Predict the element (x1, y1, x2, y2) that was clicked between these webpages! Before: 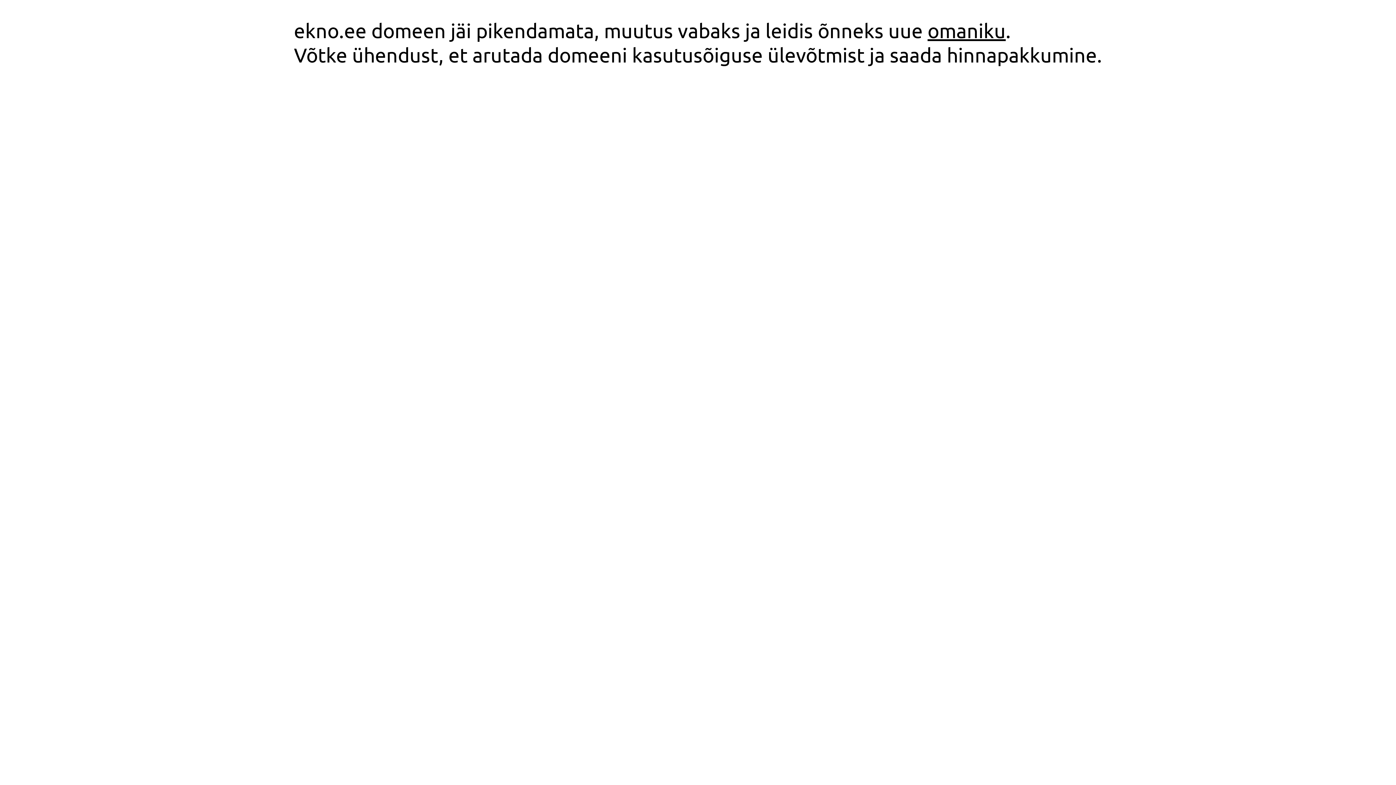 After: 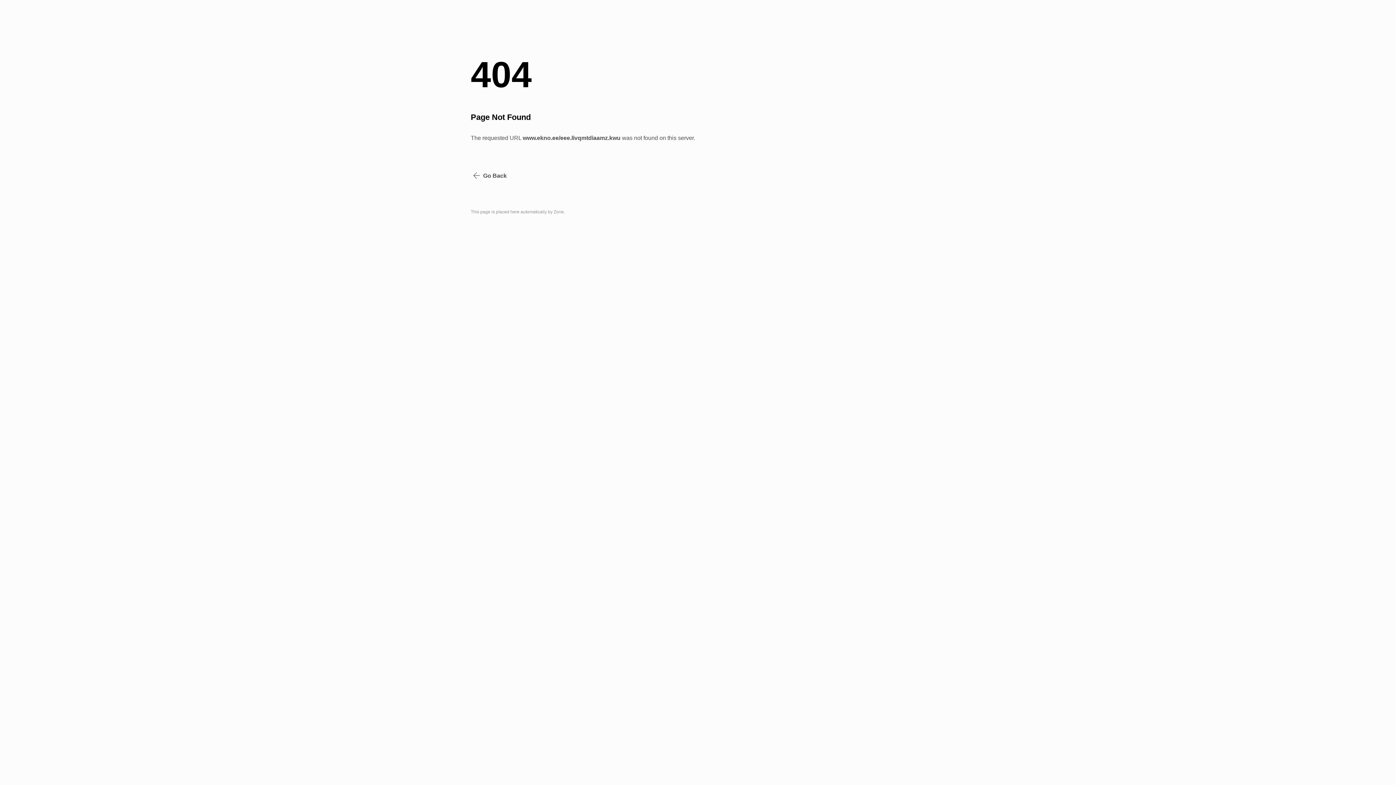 Action: label: omaniku bbox: (927, 18, 1006, 42)